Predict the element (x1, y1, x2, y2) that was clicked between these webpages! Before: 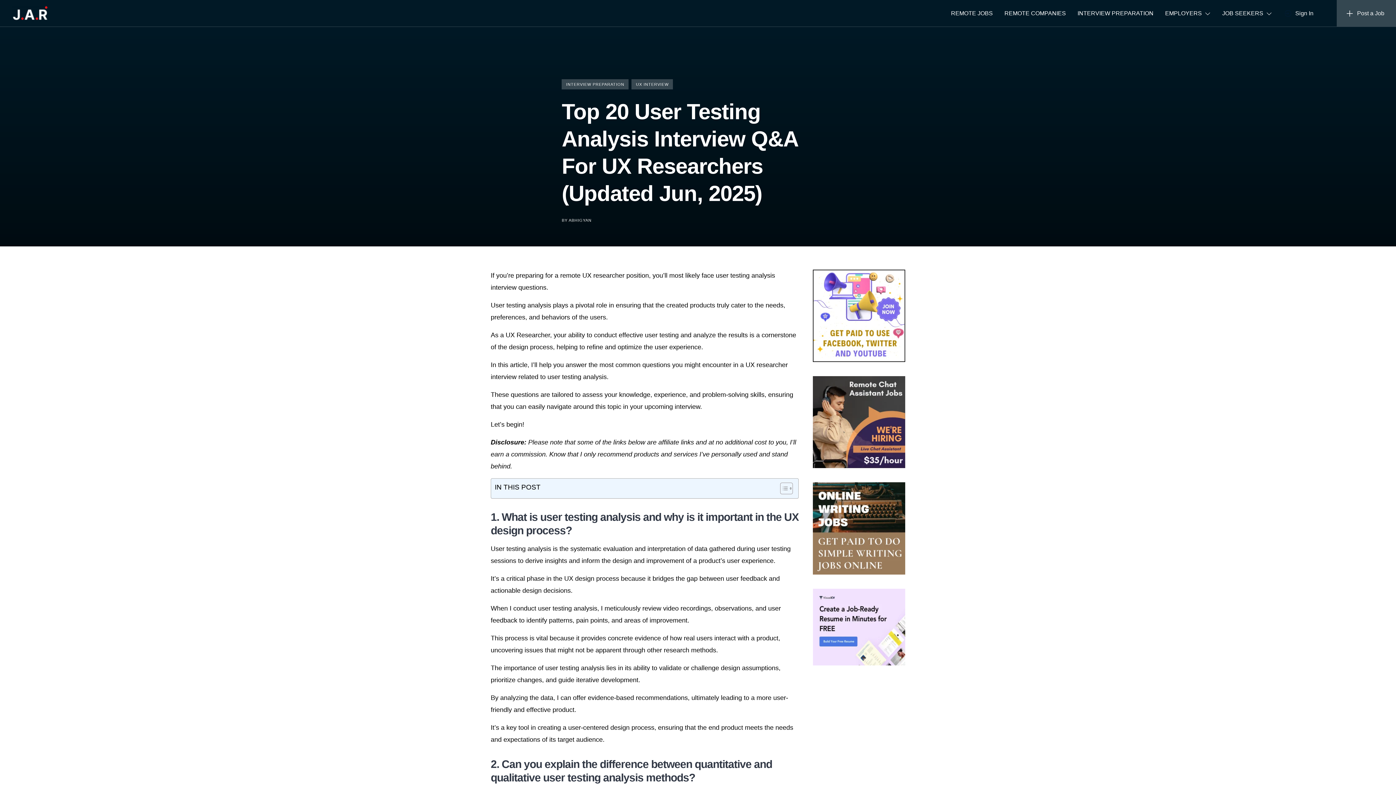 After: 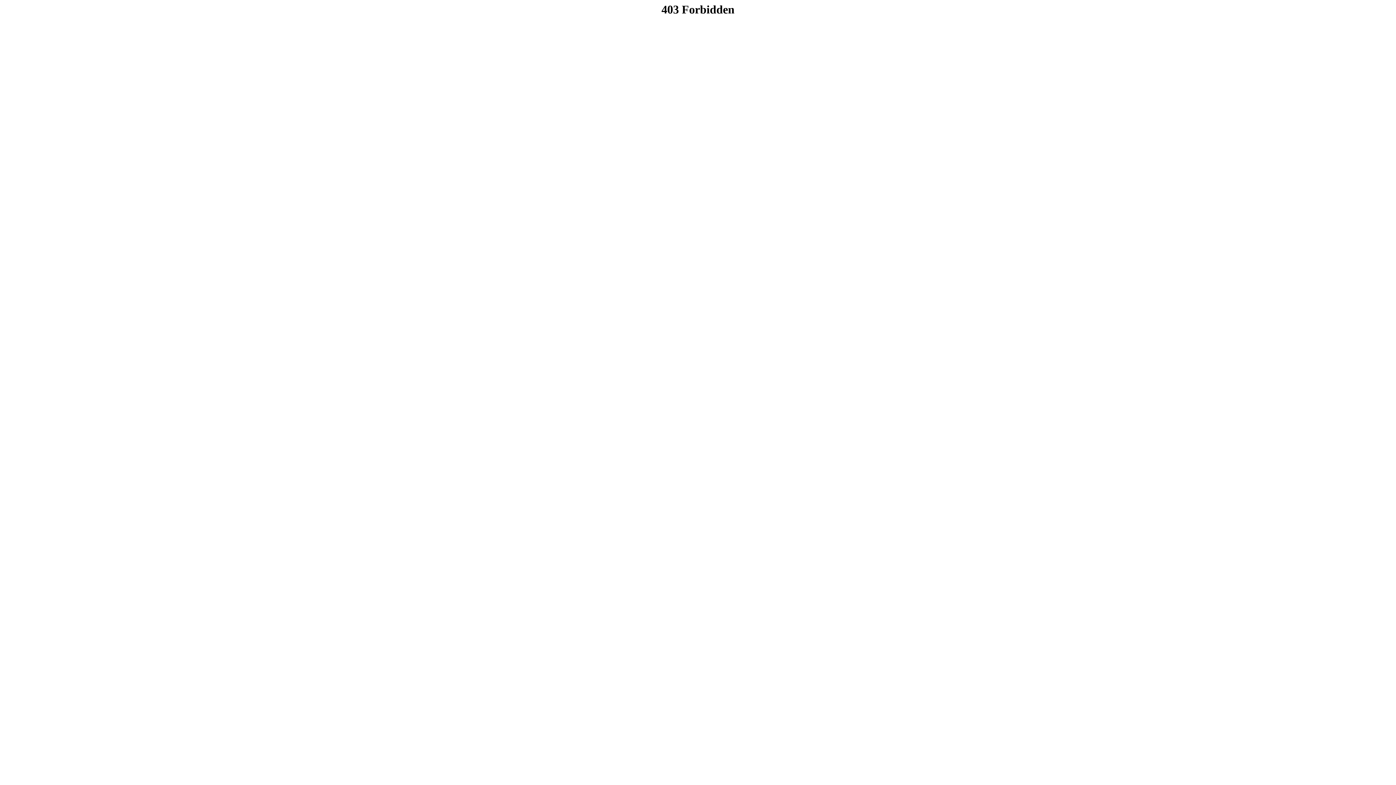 Action: bbox: (813, 463, 905, 469)